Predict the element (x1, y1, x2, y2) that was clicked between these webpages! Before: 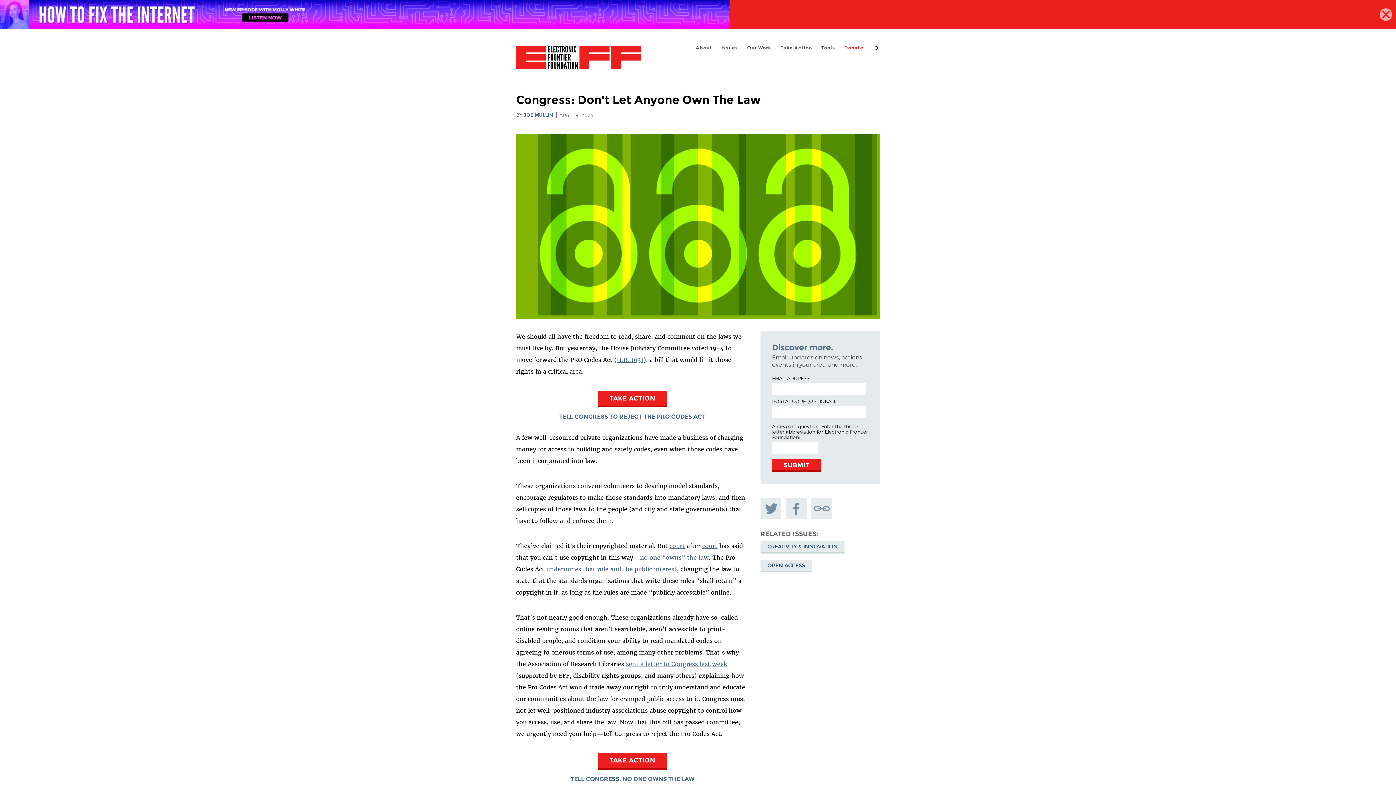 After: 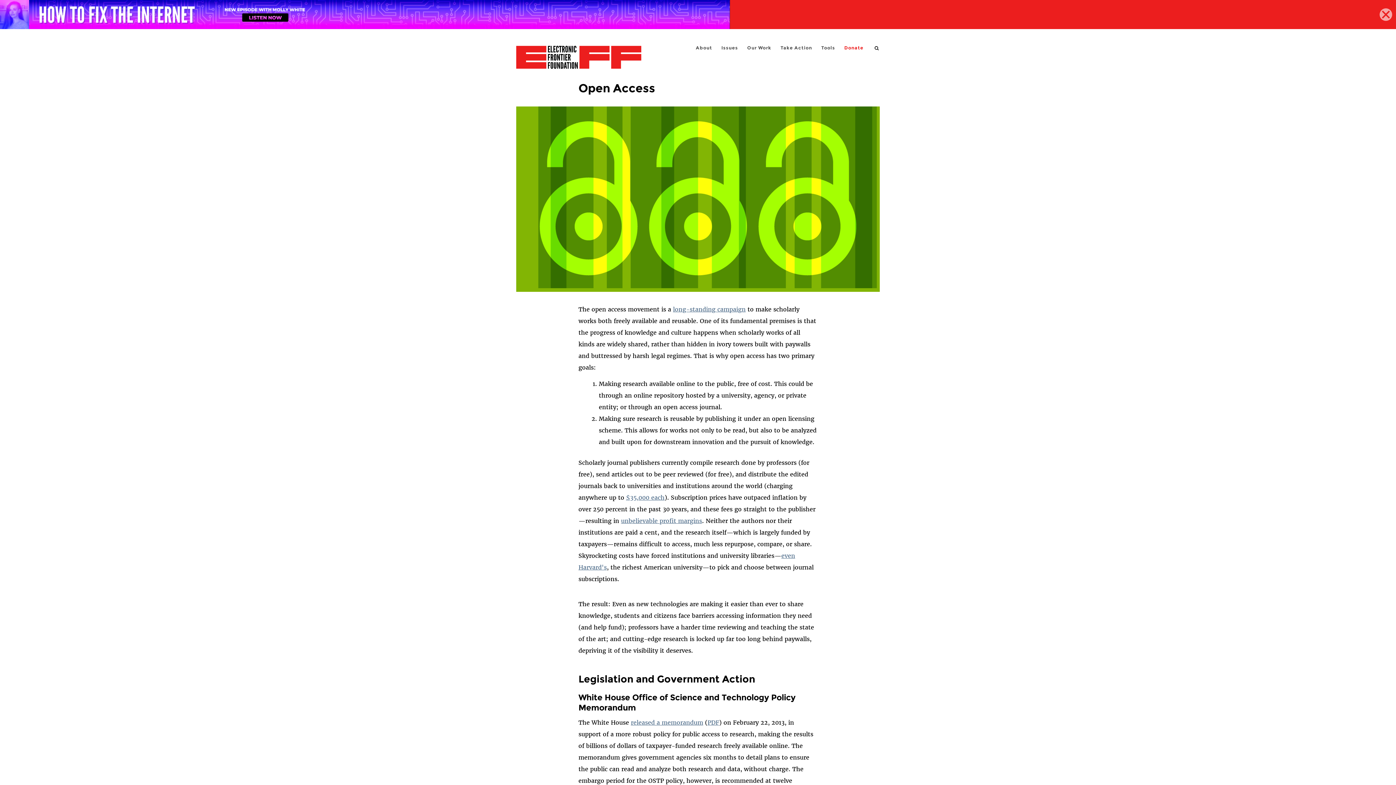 Action: bbox: (760, 560, 812, 572) label: OPEN ACCESS